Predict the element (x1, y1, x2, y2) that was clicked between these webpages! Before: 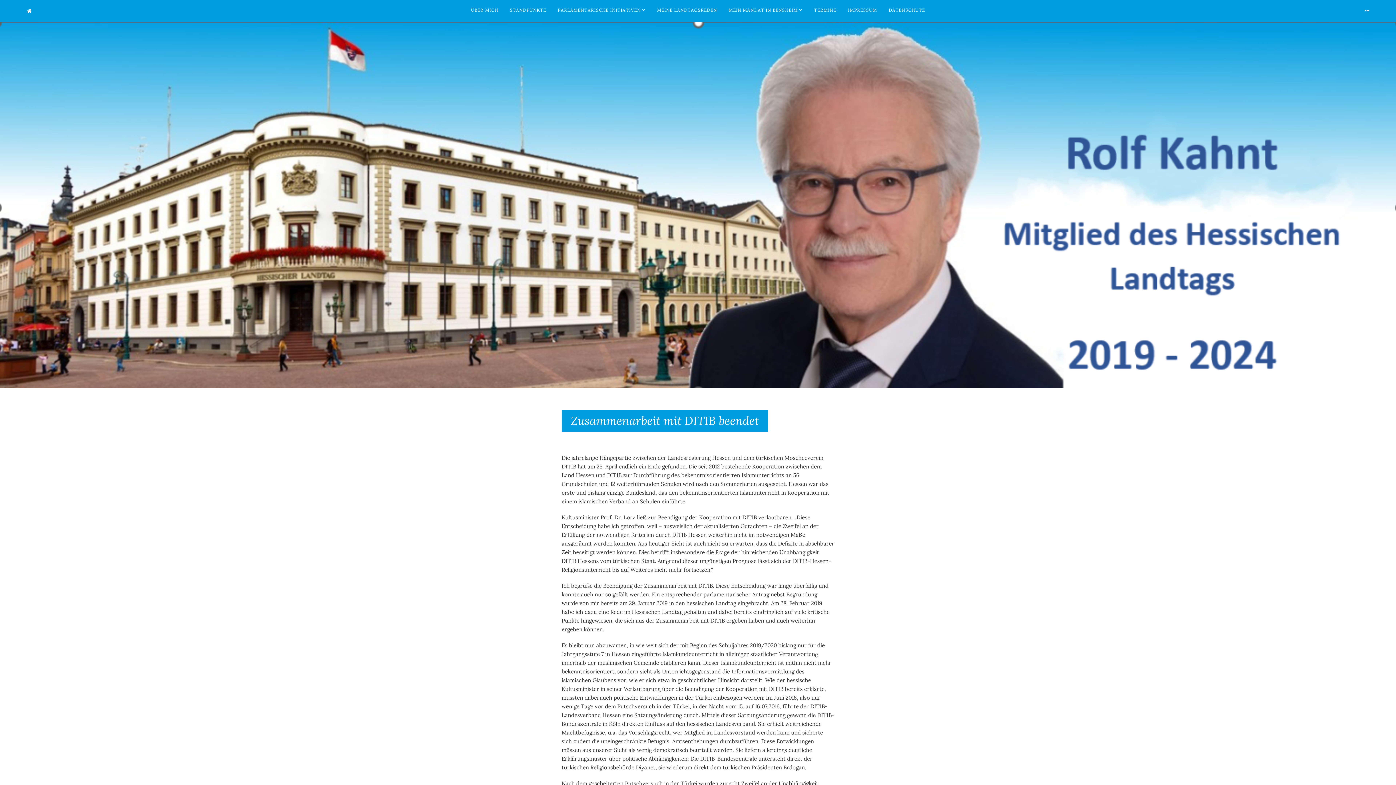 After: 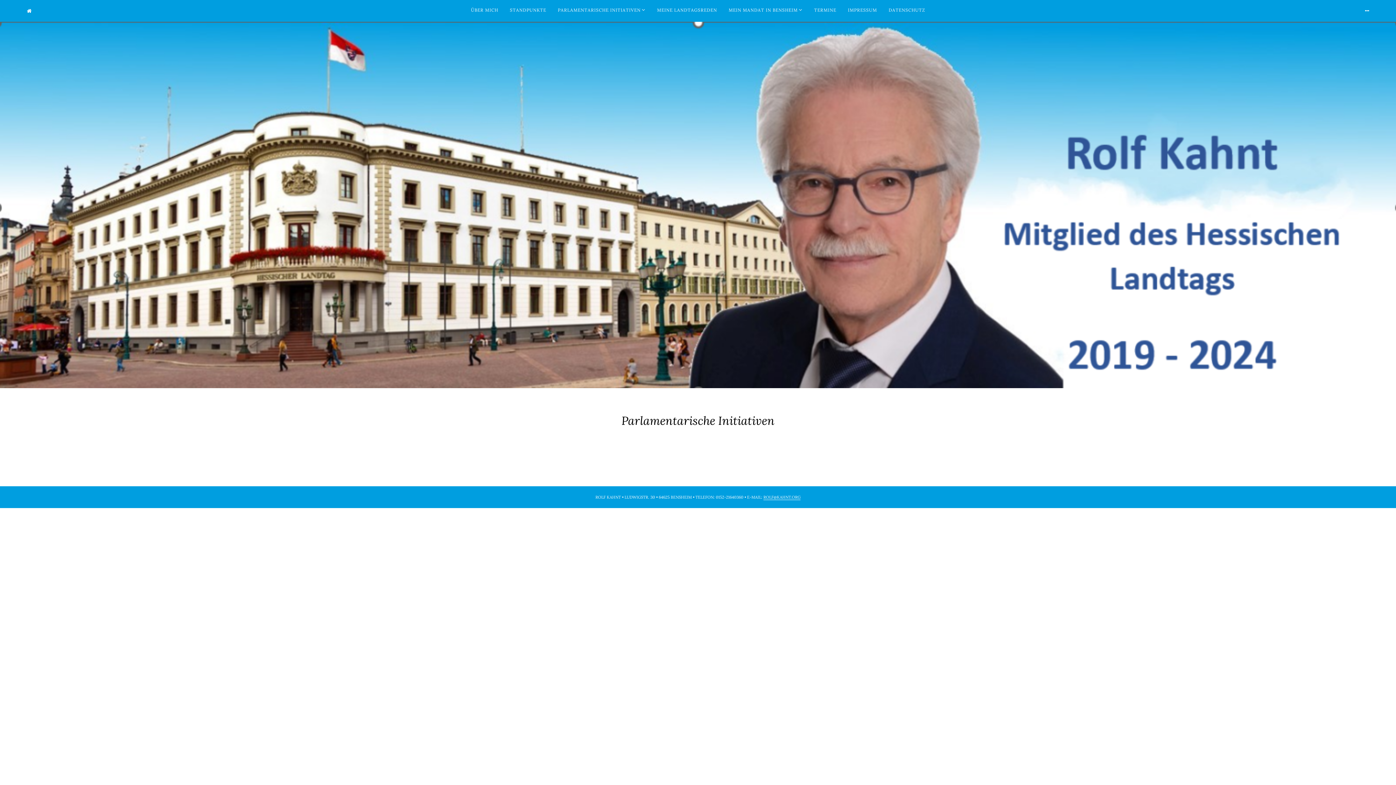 Action: bbox: (552, 0, 650, 20) label: PARLAMENTARISCHE INITIATIVEN